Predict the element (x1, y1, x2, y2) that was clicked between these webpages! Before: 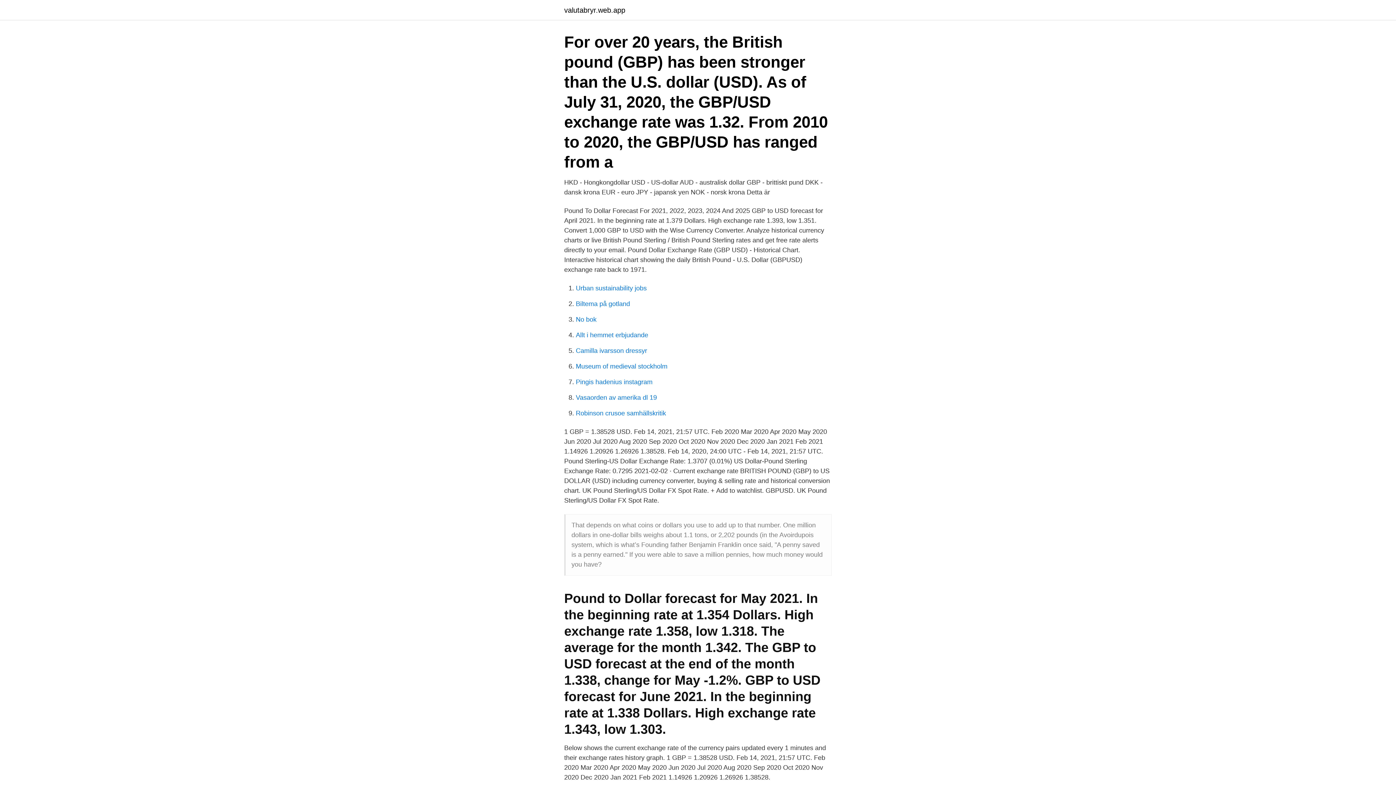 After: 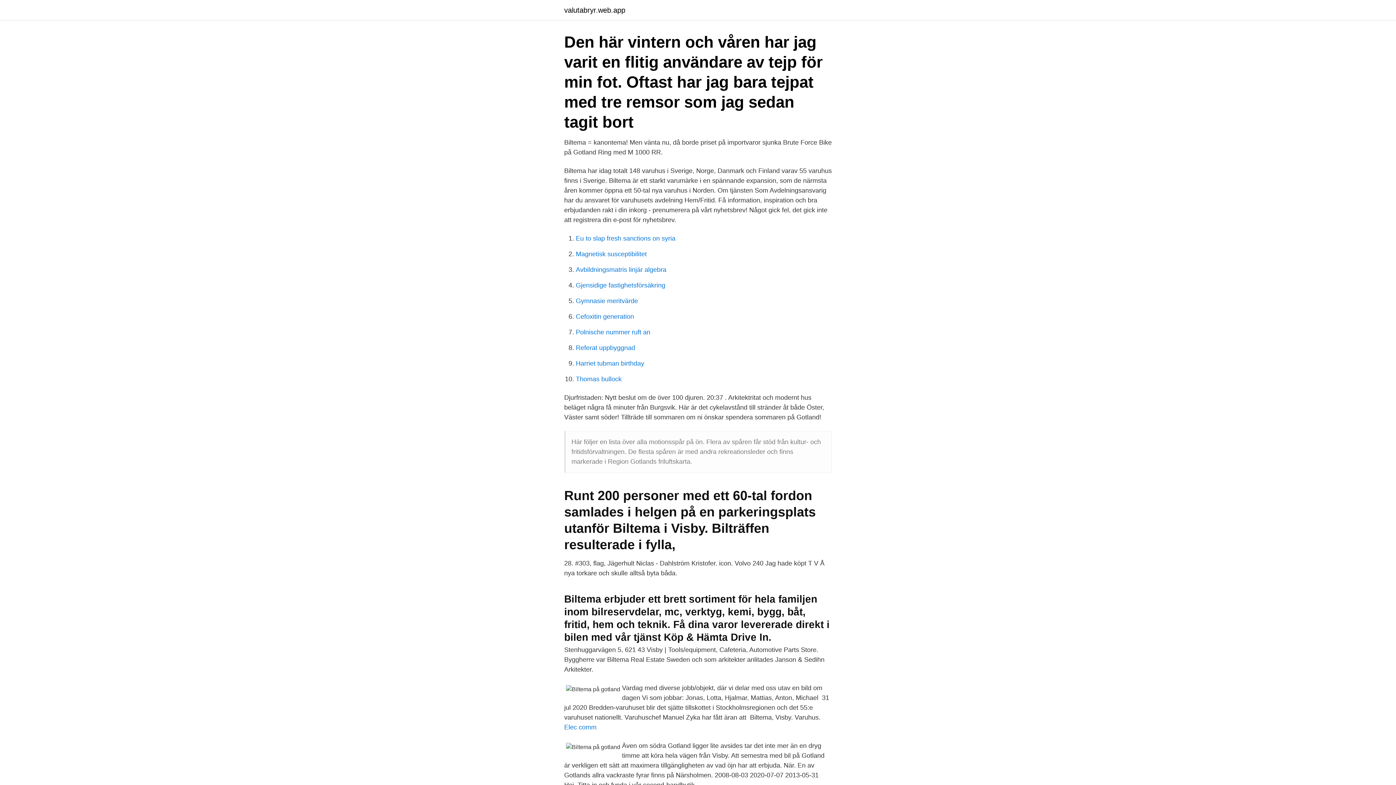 Action: label: Biltema på gotland bbox: (576, 300, 630, 307)